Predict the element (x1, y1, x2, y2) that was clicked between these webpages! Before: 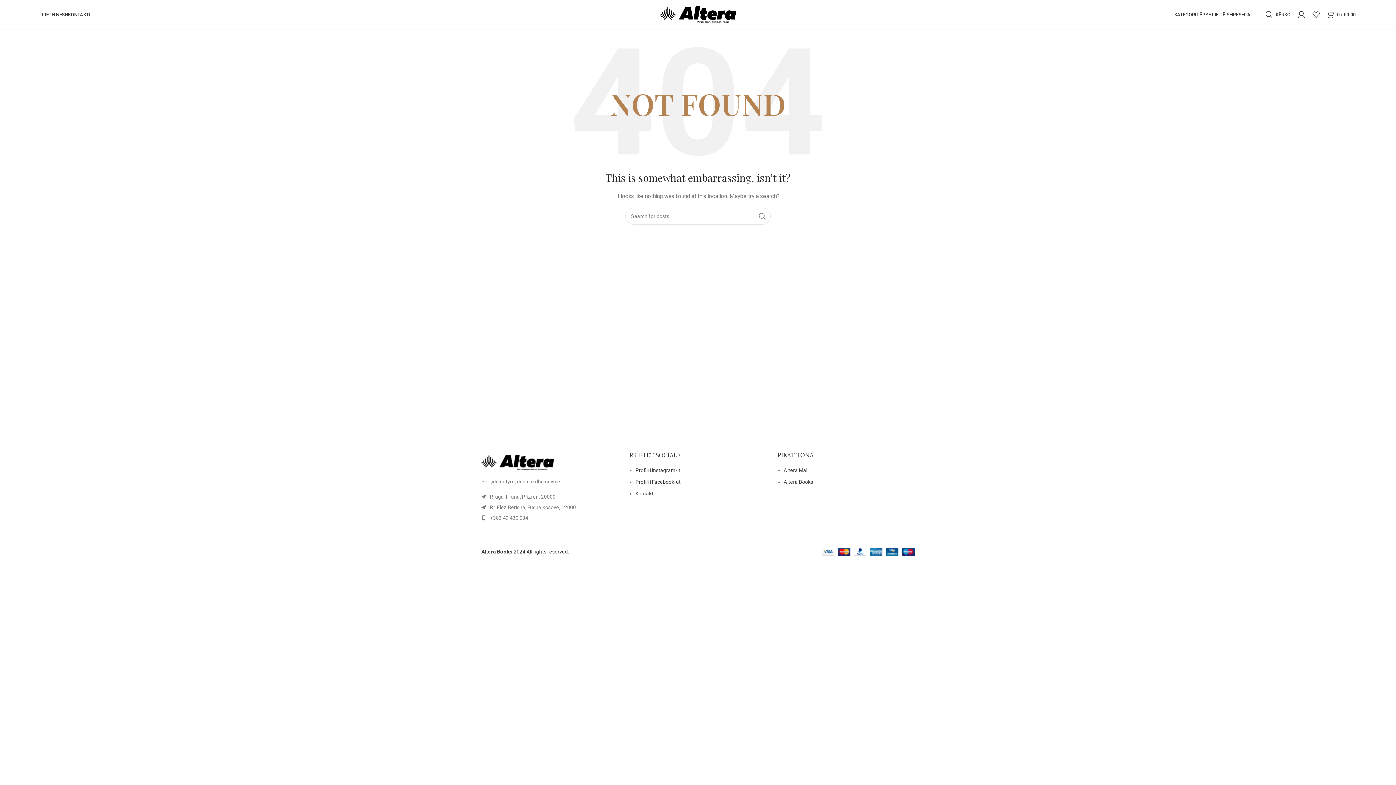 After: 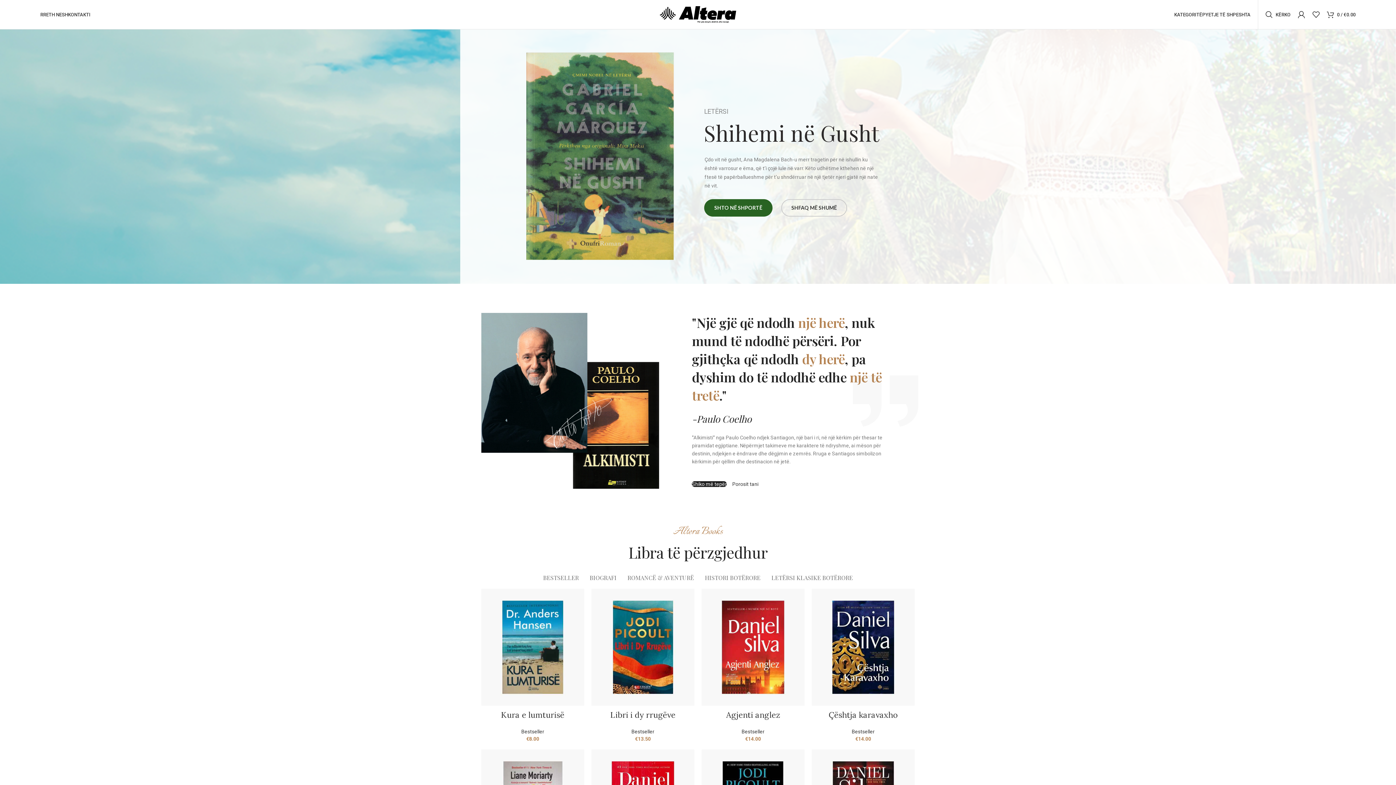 Action: label: Altera Books 2024 All rights reserved bbox: (481, 549, 568, 554)